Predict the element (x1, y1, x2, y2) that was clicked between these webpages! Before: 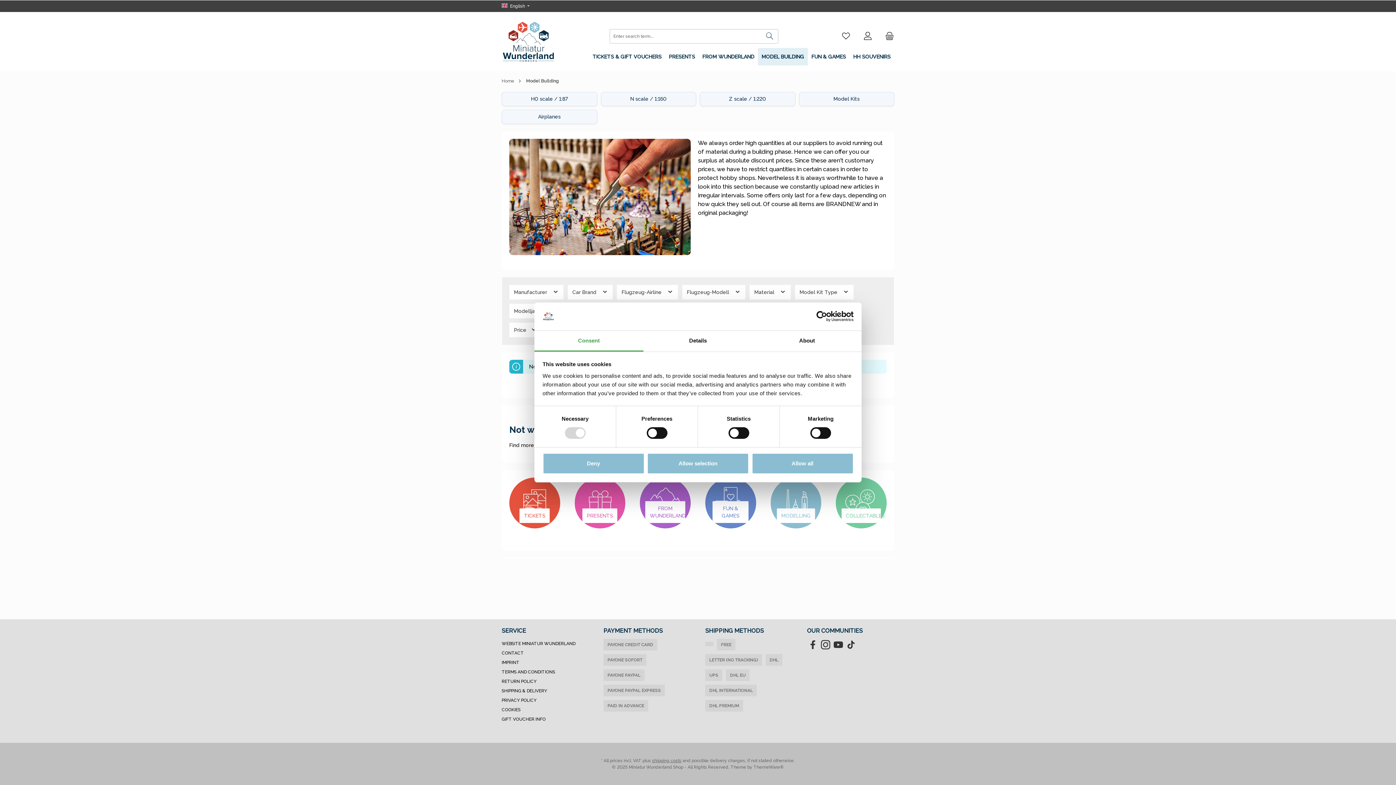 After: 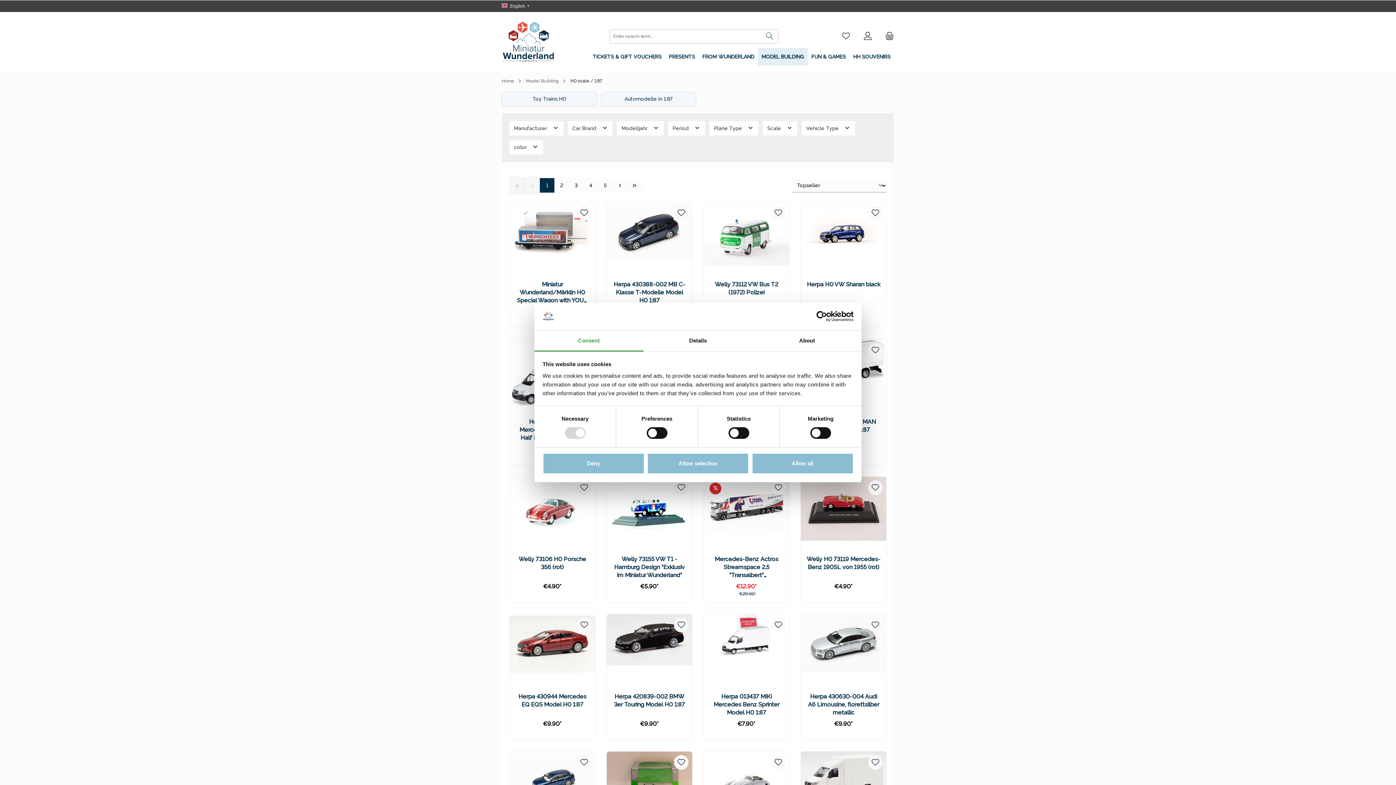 Action: label: H0 scale / 1:87 bbox: (501, 92, 597, 106)